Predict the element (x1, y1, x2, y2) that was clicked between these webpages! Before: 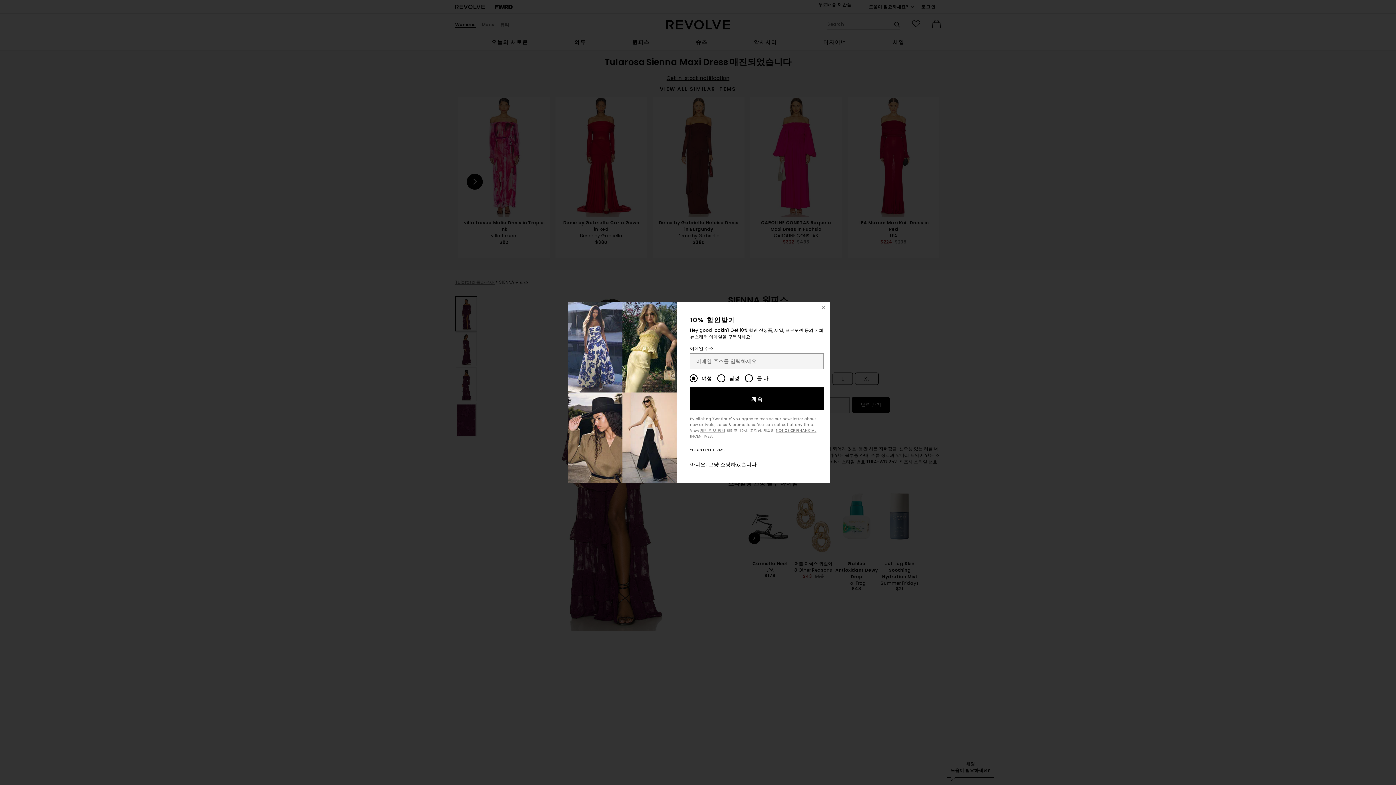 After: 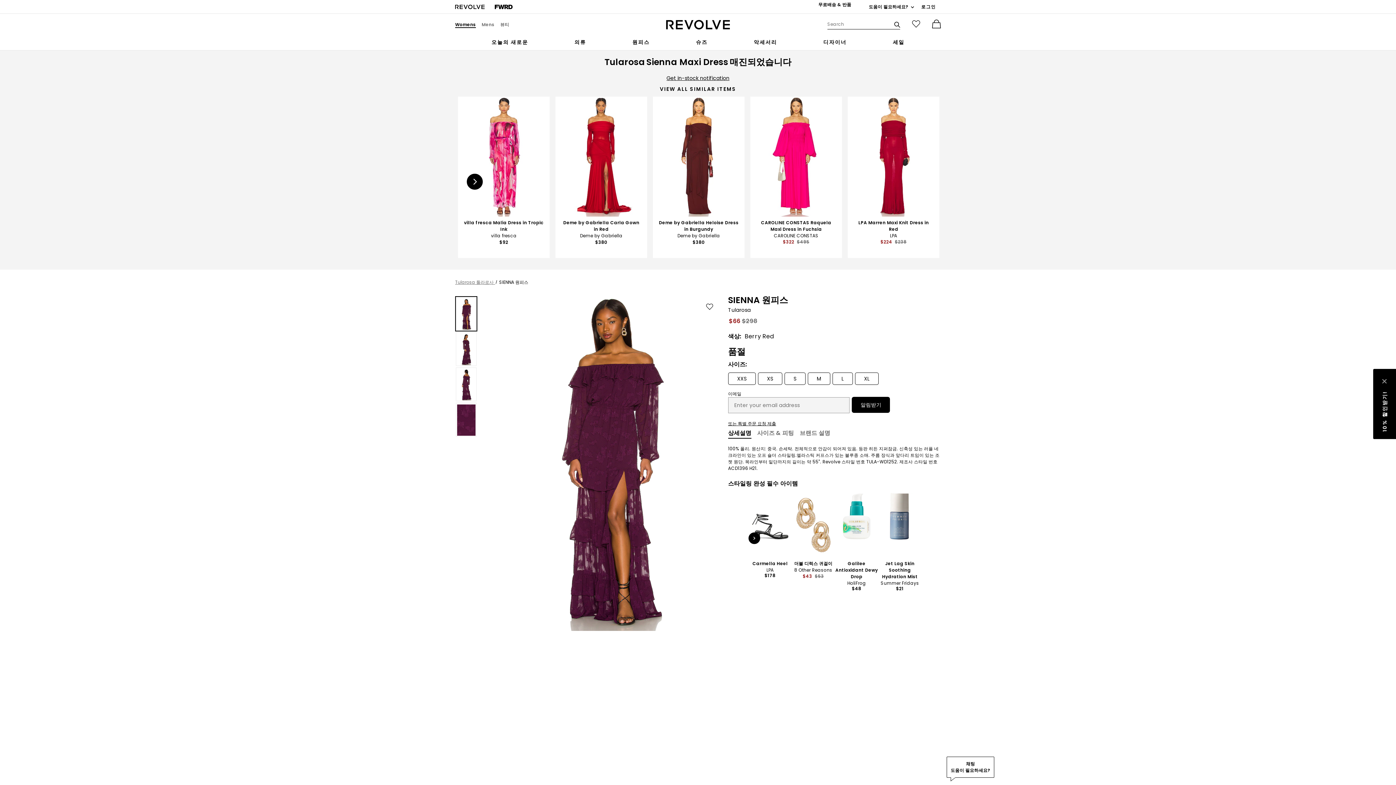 Action: bbox: (690, 461, 757, 468) label: 아니요, 그냥 쇼핑하겠습니다